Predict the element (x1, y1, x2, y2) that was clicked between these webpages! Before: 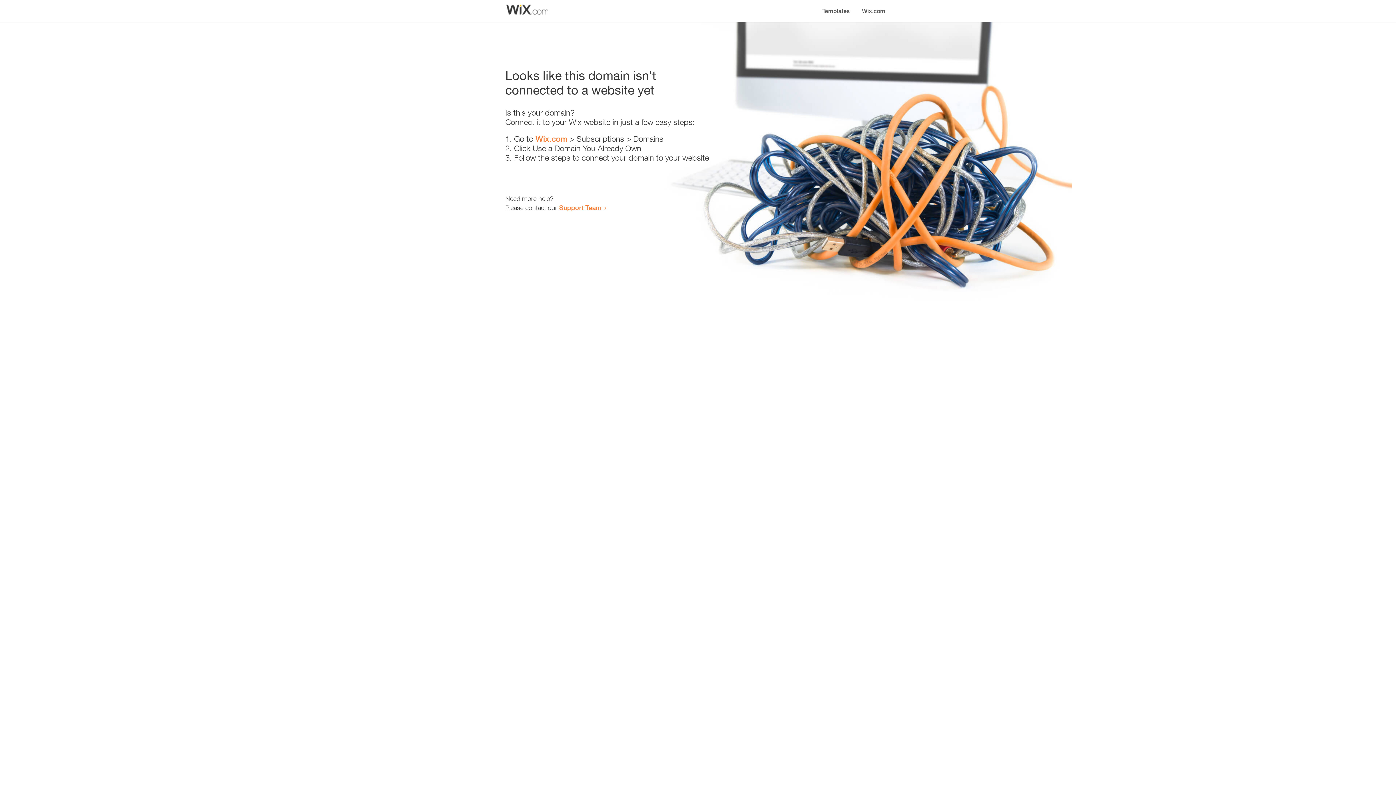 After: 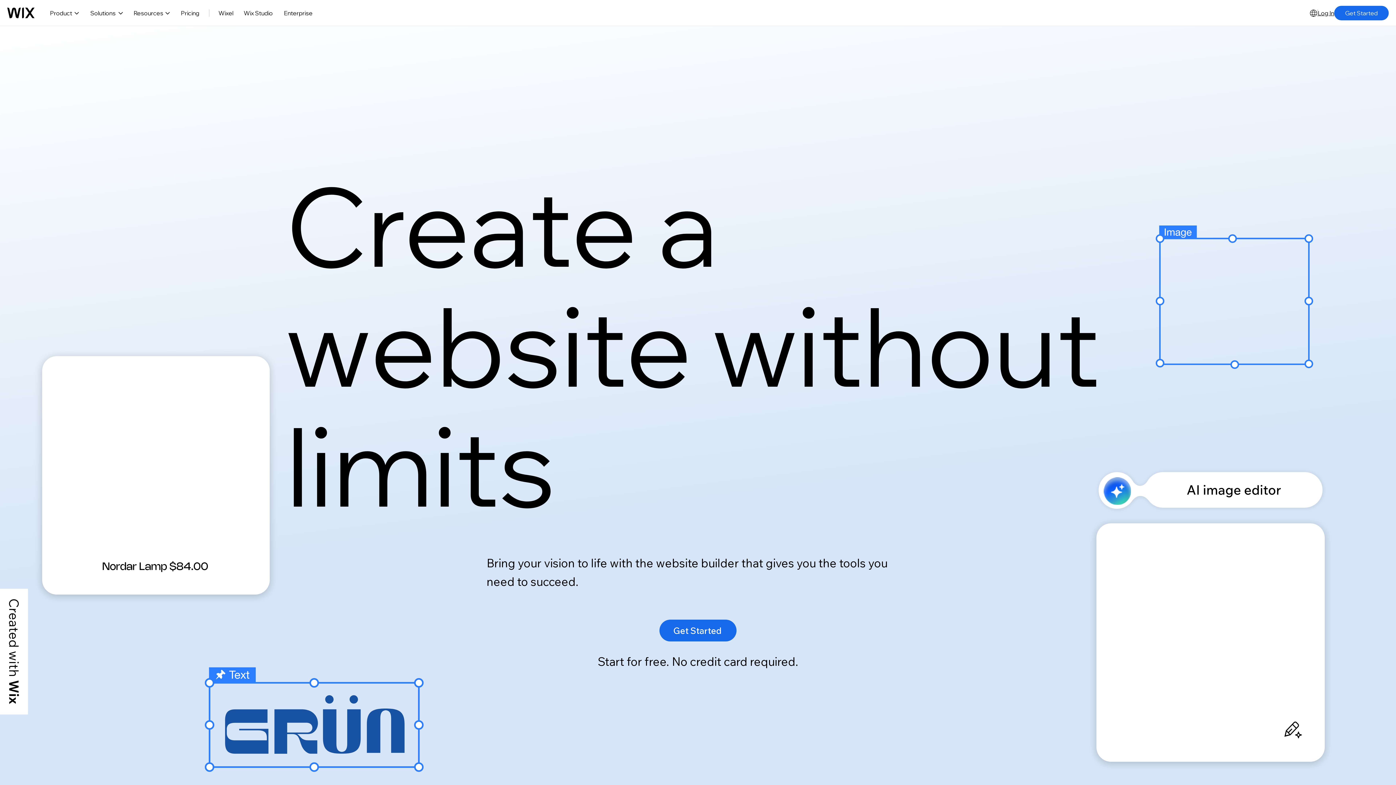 Action: bbox: (856, 0, 890, 14) label: Wix.com